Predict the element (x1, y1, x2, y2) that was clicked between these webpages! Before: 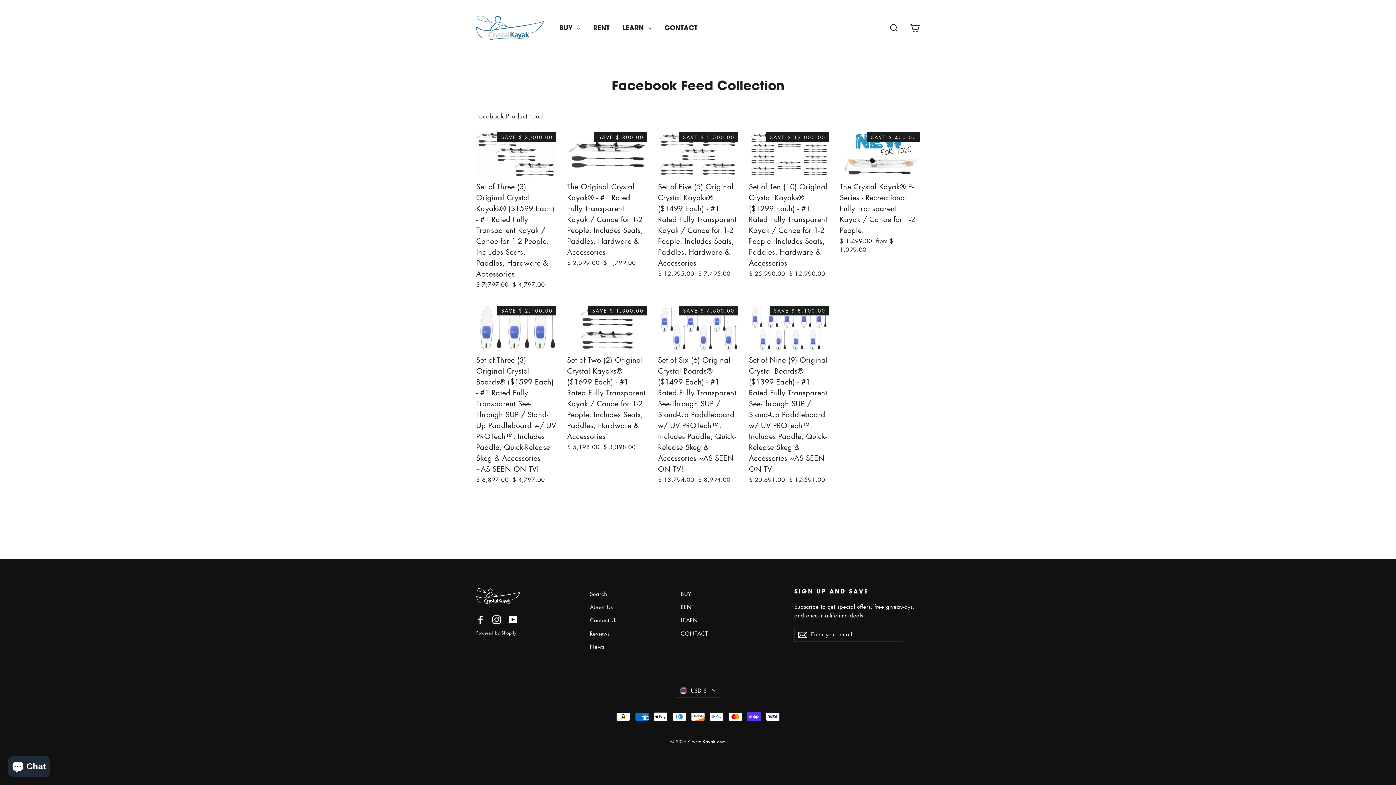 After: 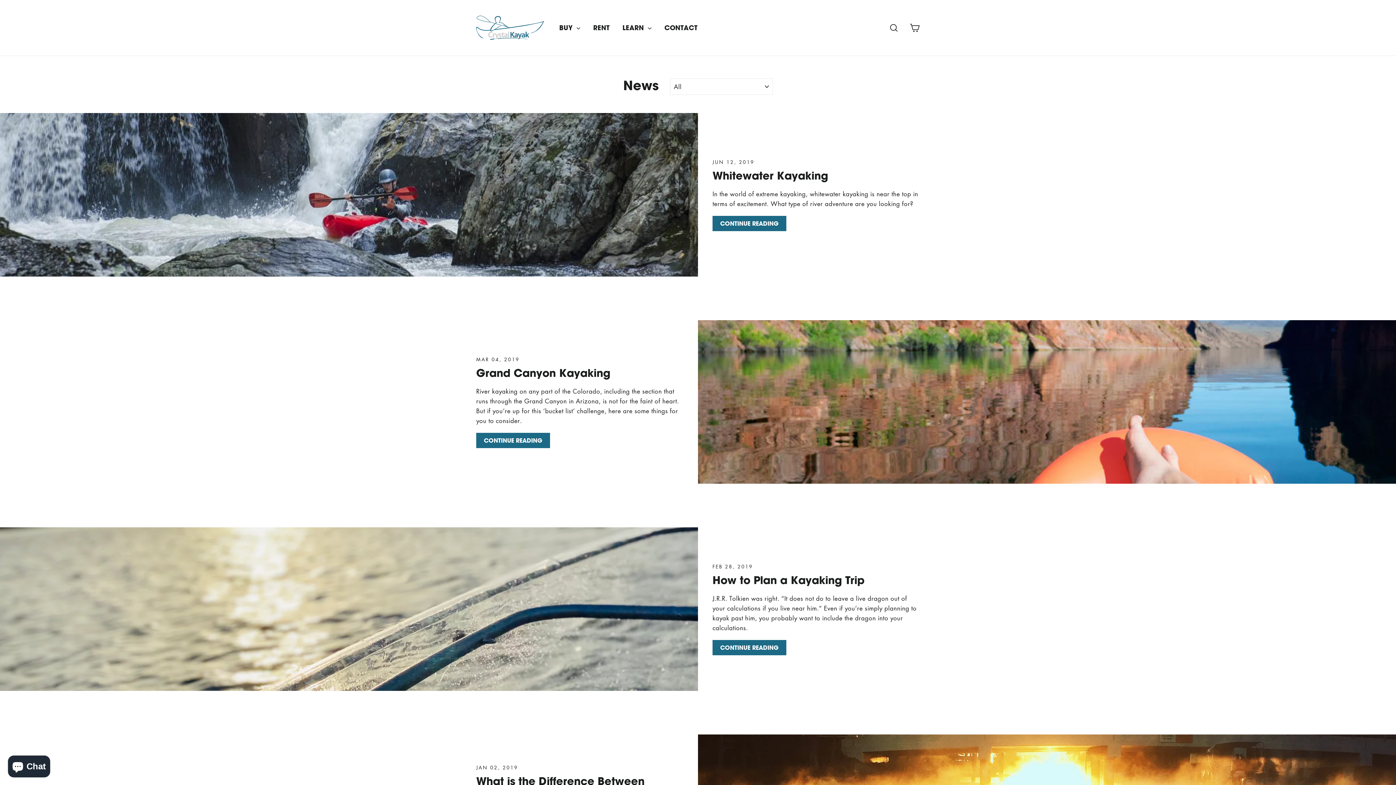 Action: bbox: (590, 641, 670, 652) label: News